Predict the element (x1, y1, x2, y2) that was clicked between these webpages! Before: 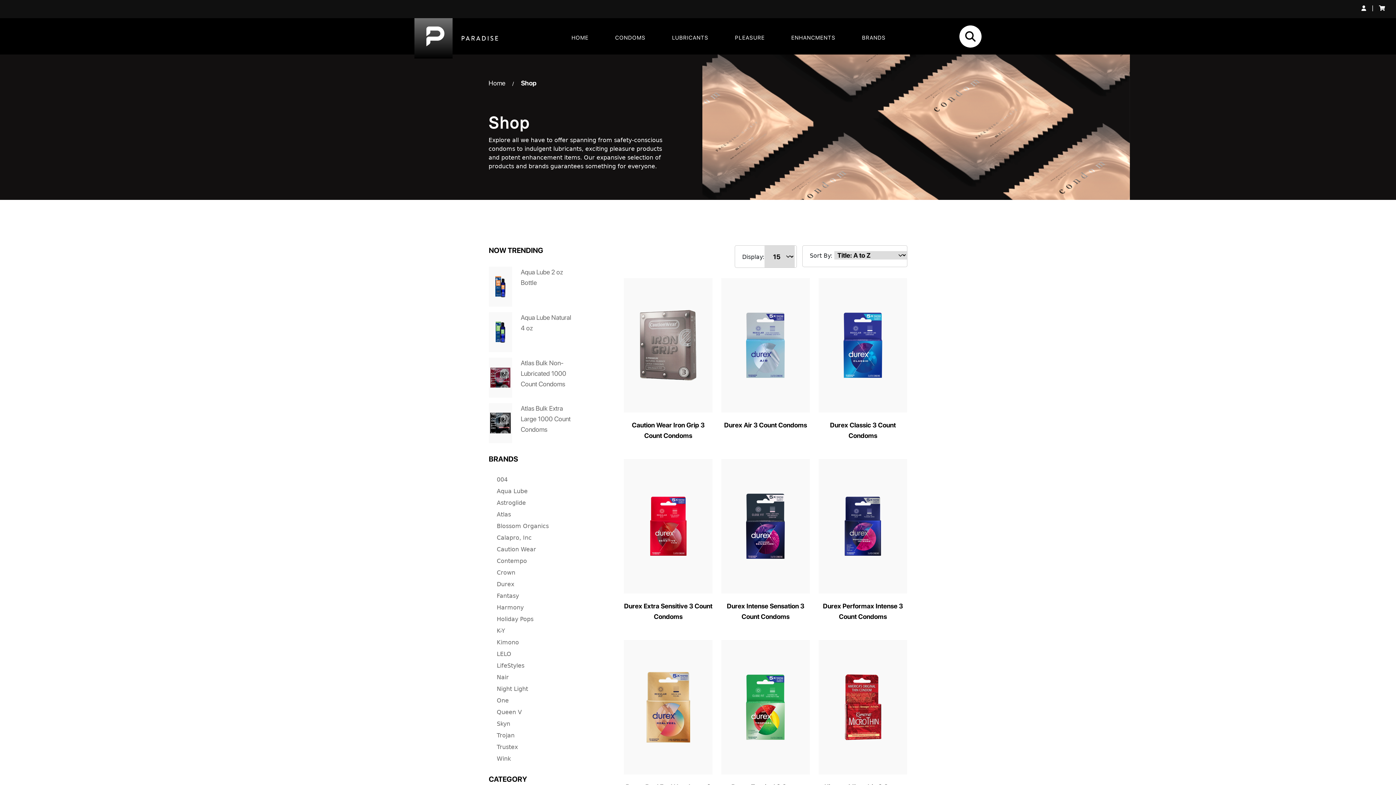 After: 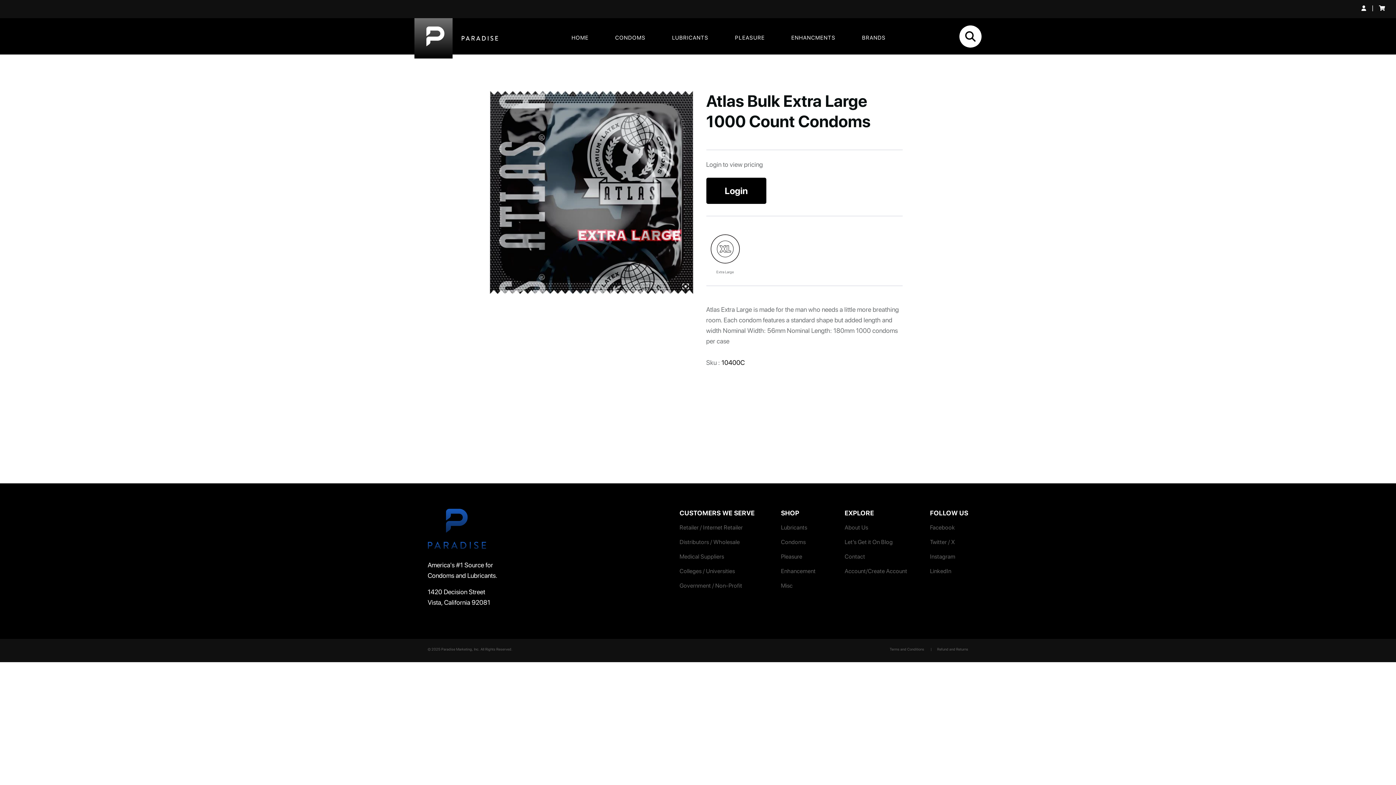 Action: label: Atlas Bulk Extra Large 1000 Count Condoms bbox: (488, 403, 576, 443)